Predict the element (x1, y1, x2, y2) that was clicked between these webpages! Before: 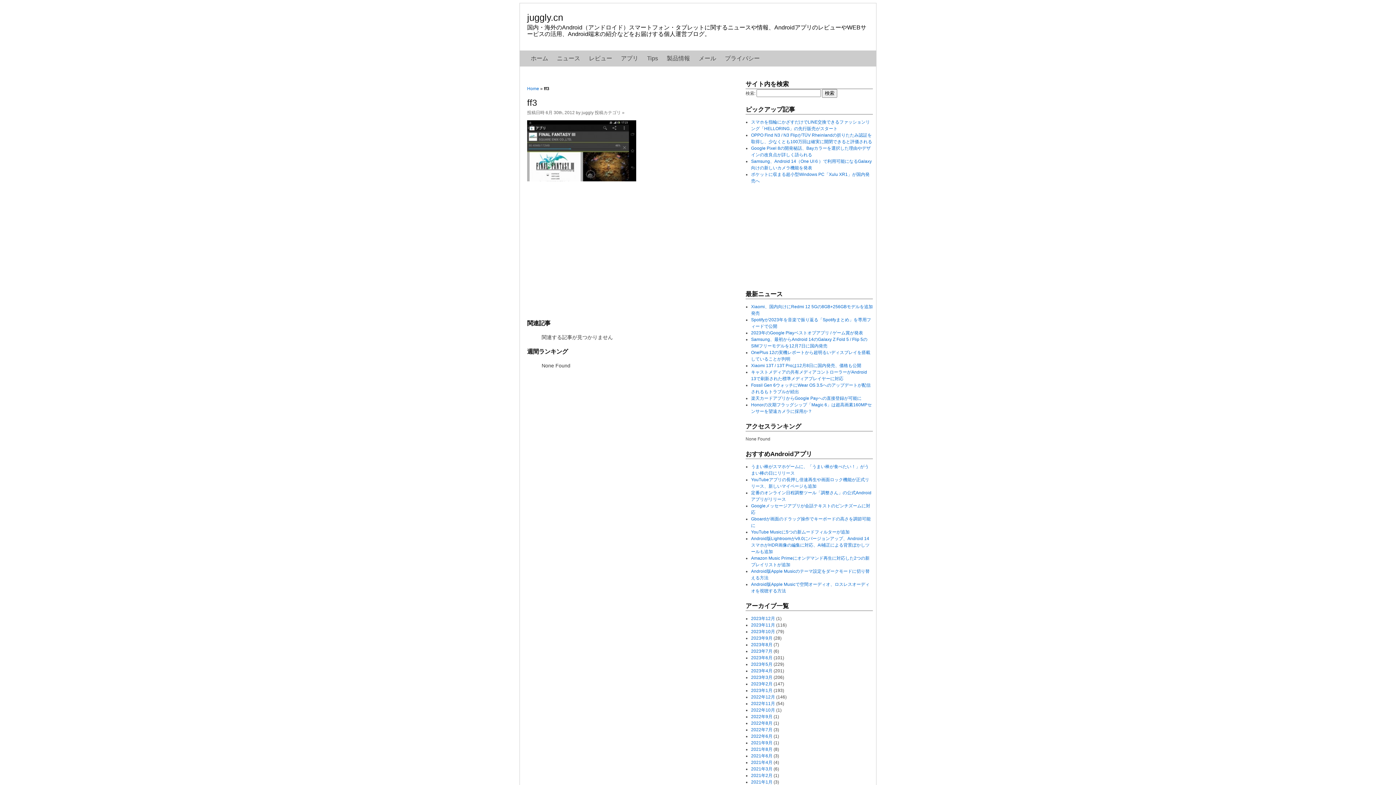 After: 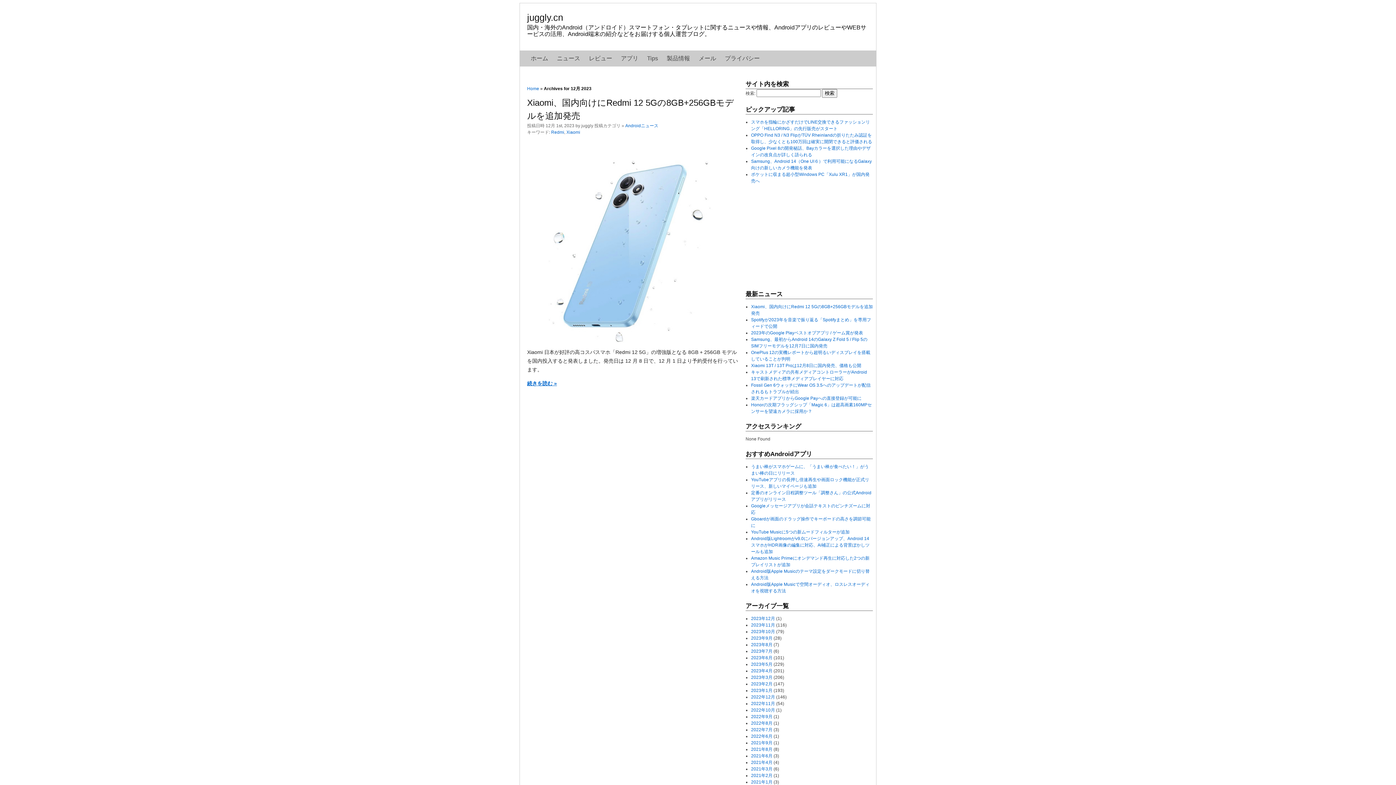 Action: bbox: (751, 616, 775, 621) label: 2023年12月